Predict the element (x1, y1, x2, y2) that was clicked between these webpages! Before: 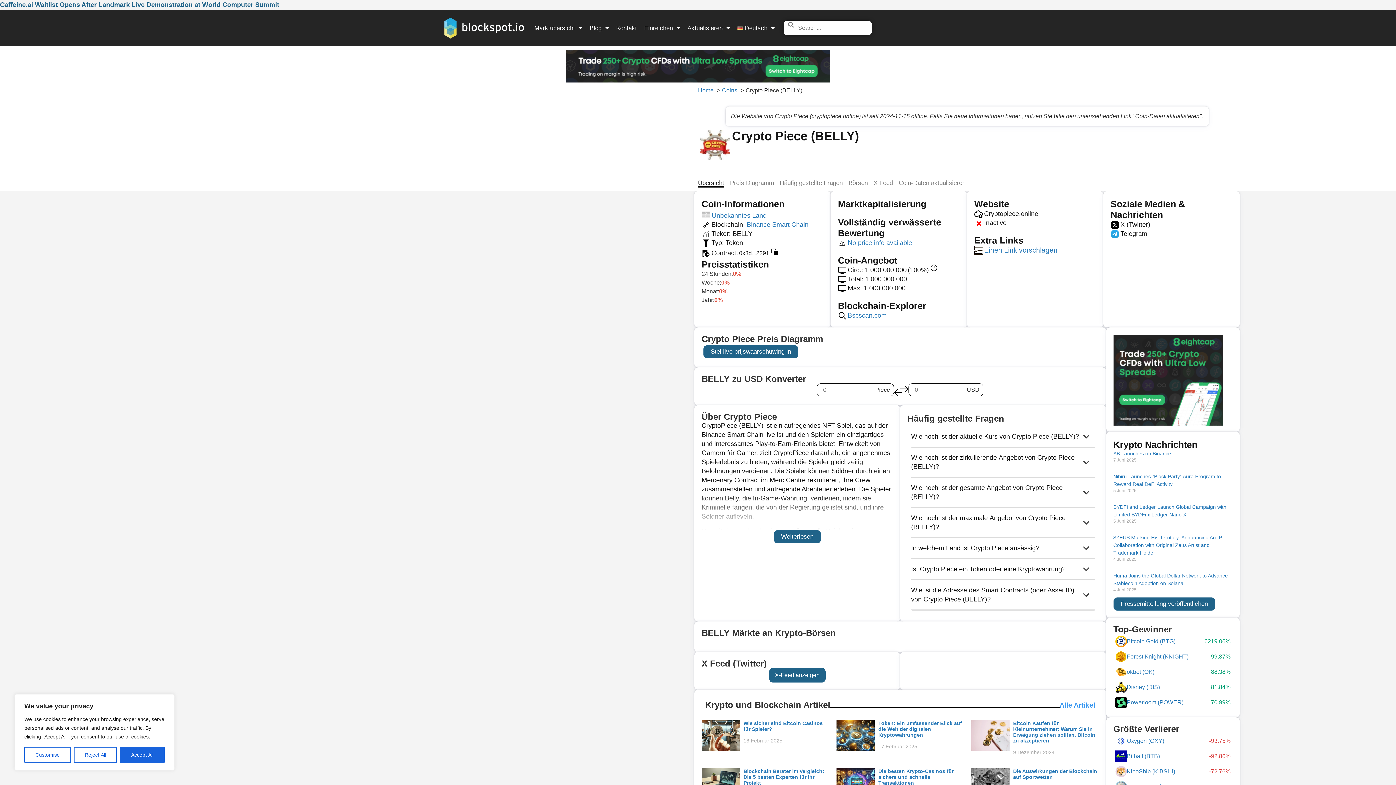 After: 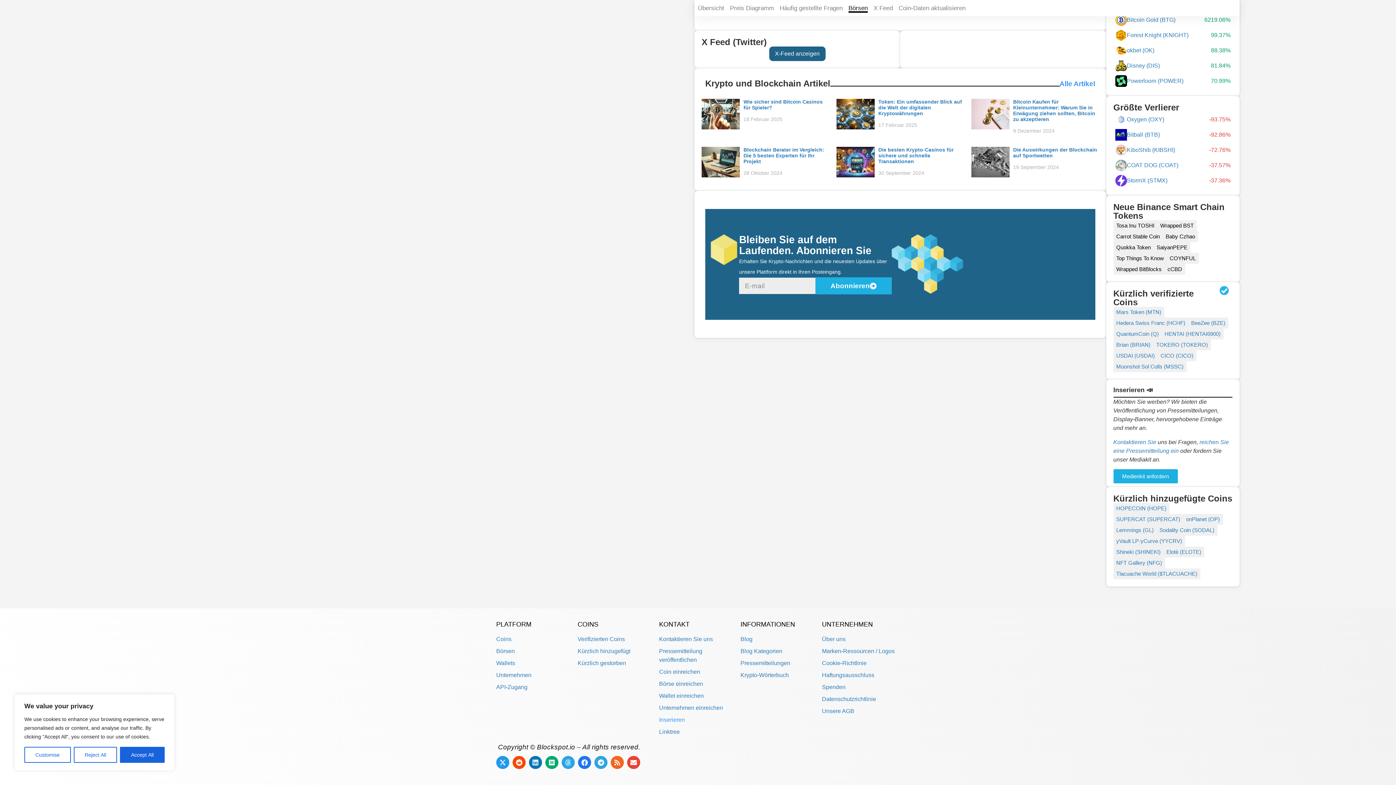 Action: bbox: (848, 178, 868, 187) label: Börsen